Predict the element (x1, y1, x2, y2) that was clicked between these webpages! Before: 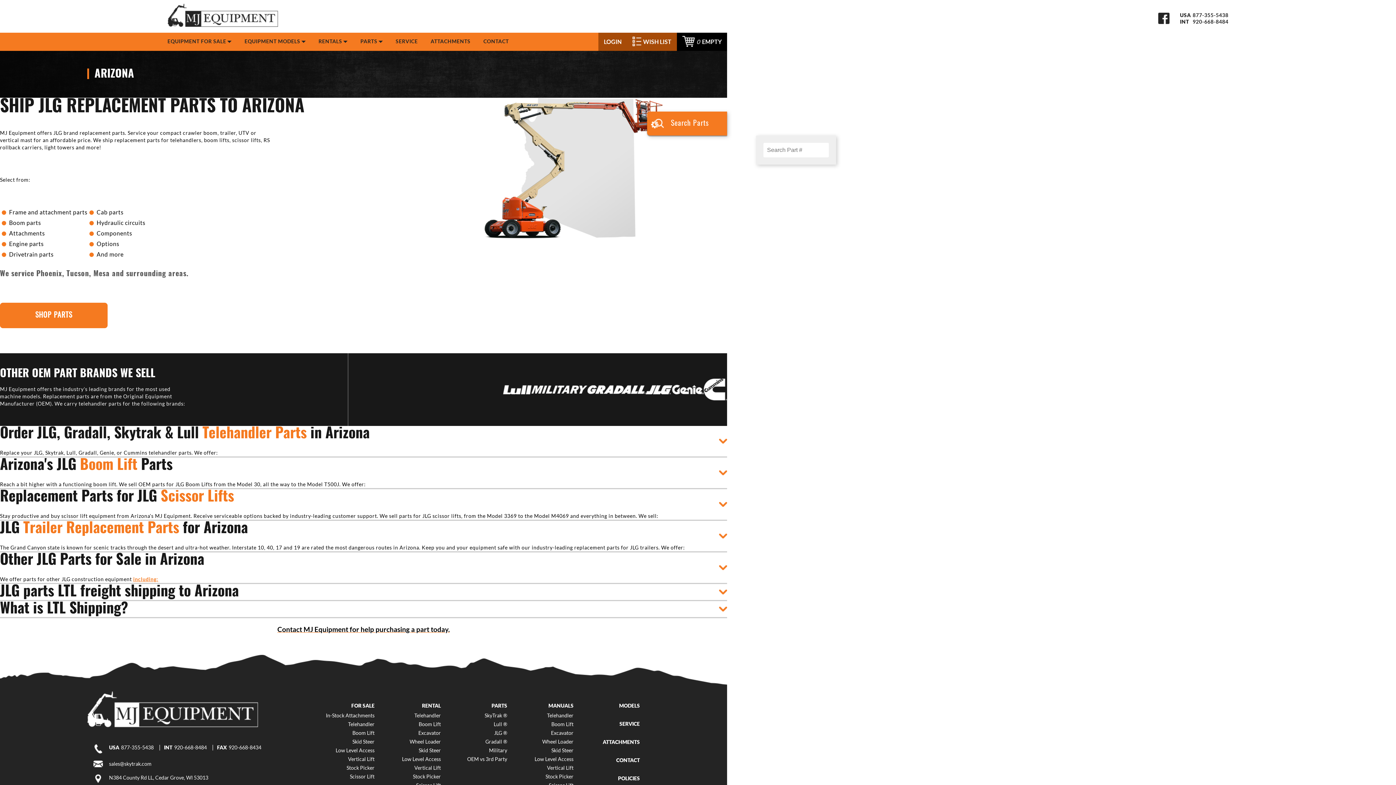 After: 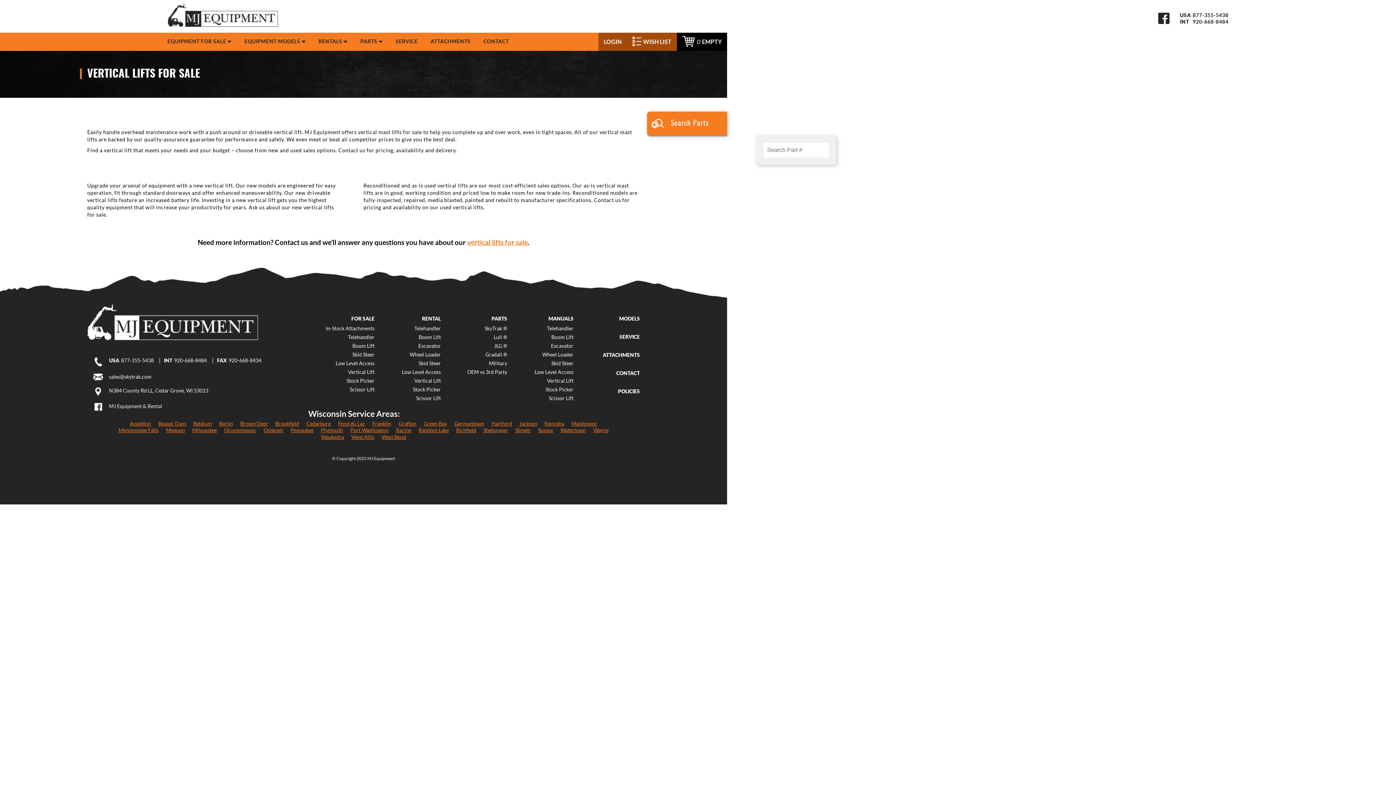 Action: label: Vertical Lift bbox: (308, 757, 374, 762)